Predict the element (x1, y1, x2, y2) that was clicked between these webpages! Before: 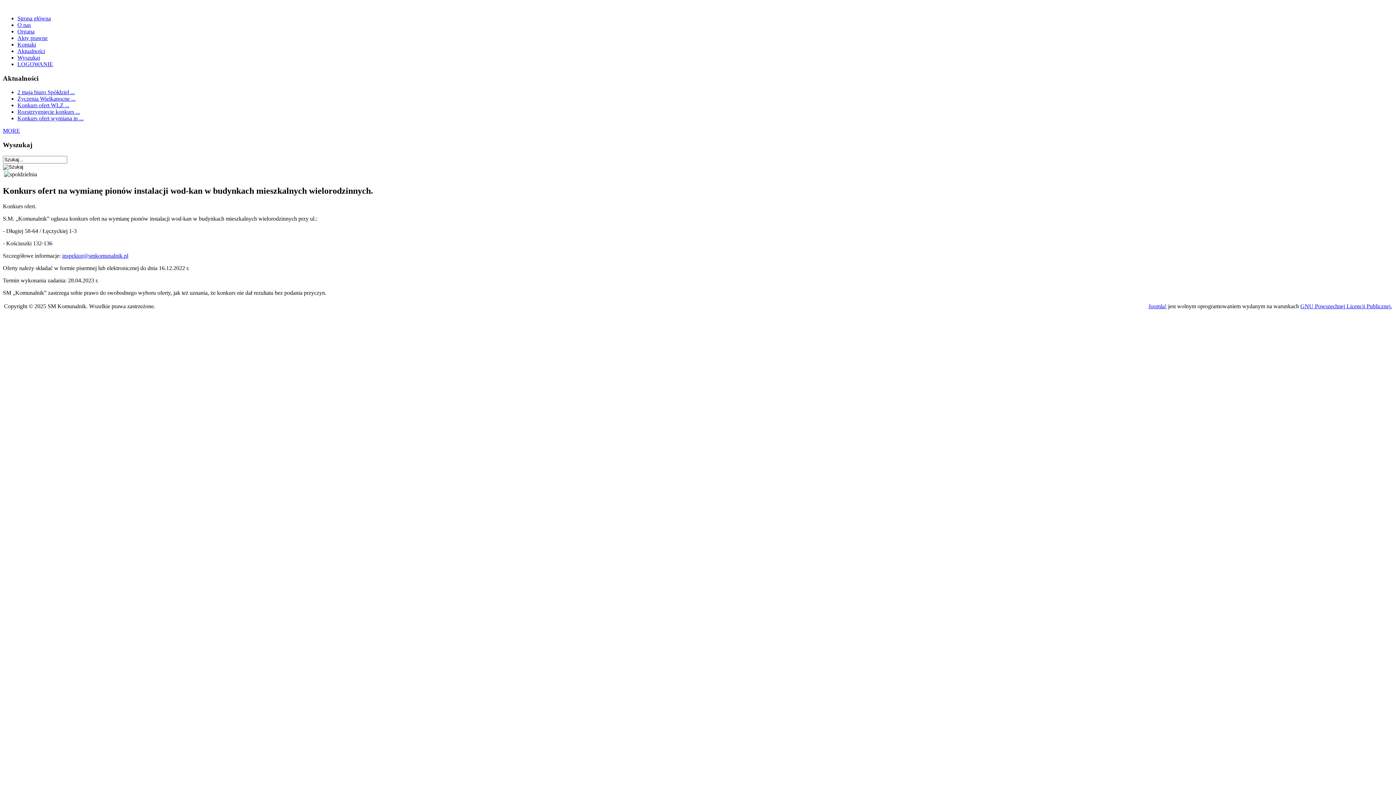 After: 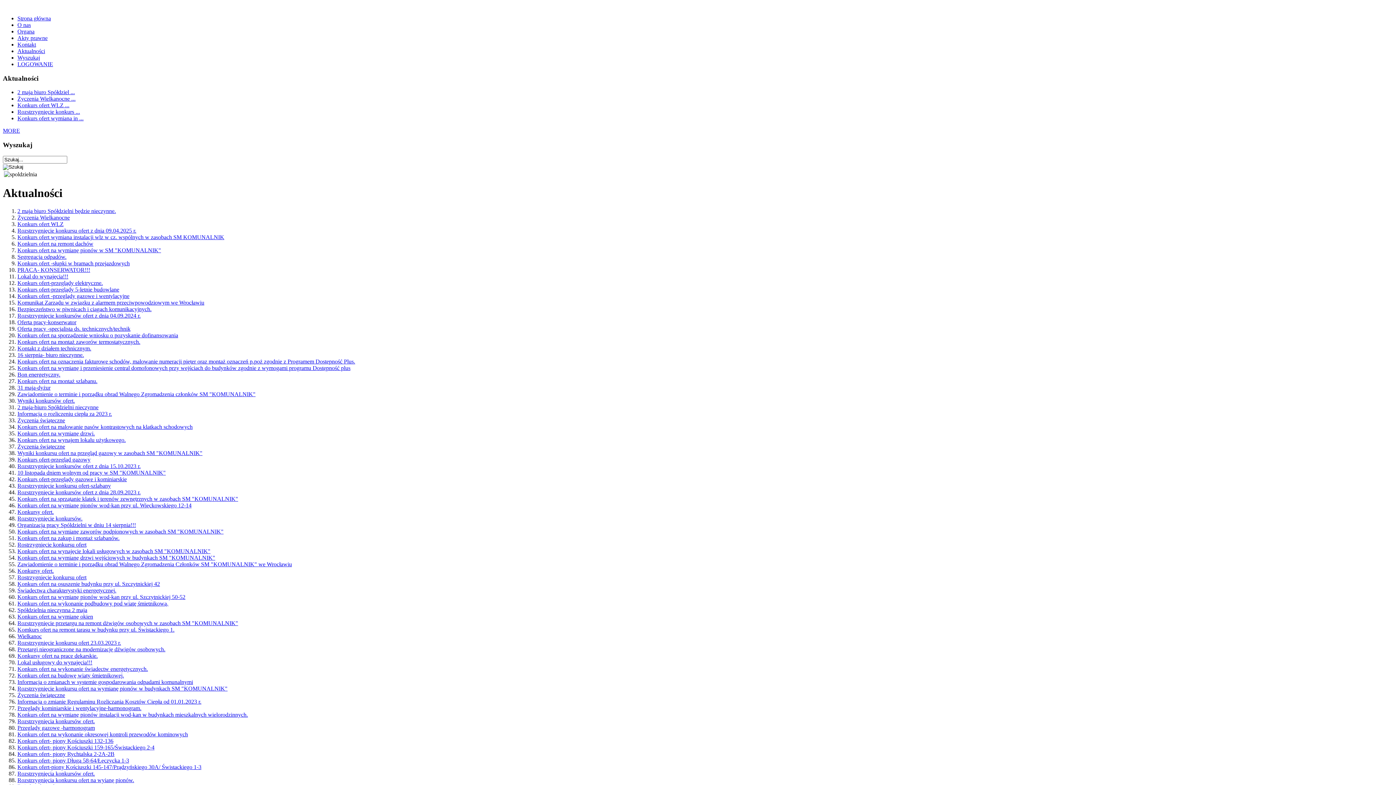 Action: bbox: (17, 48, 45, 54) label: Aktualności